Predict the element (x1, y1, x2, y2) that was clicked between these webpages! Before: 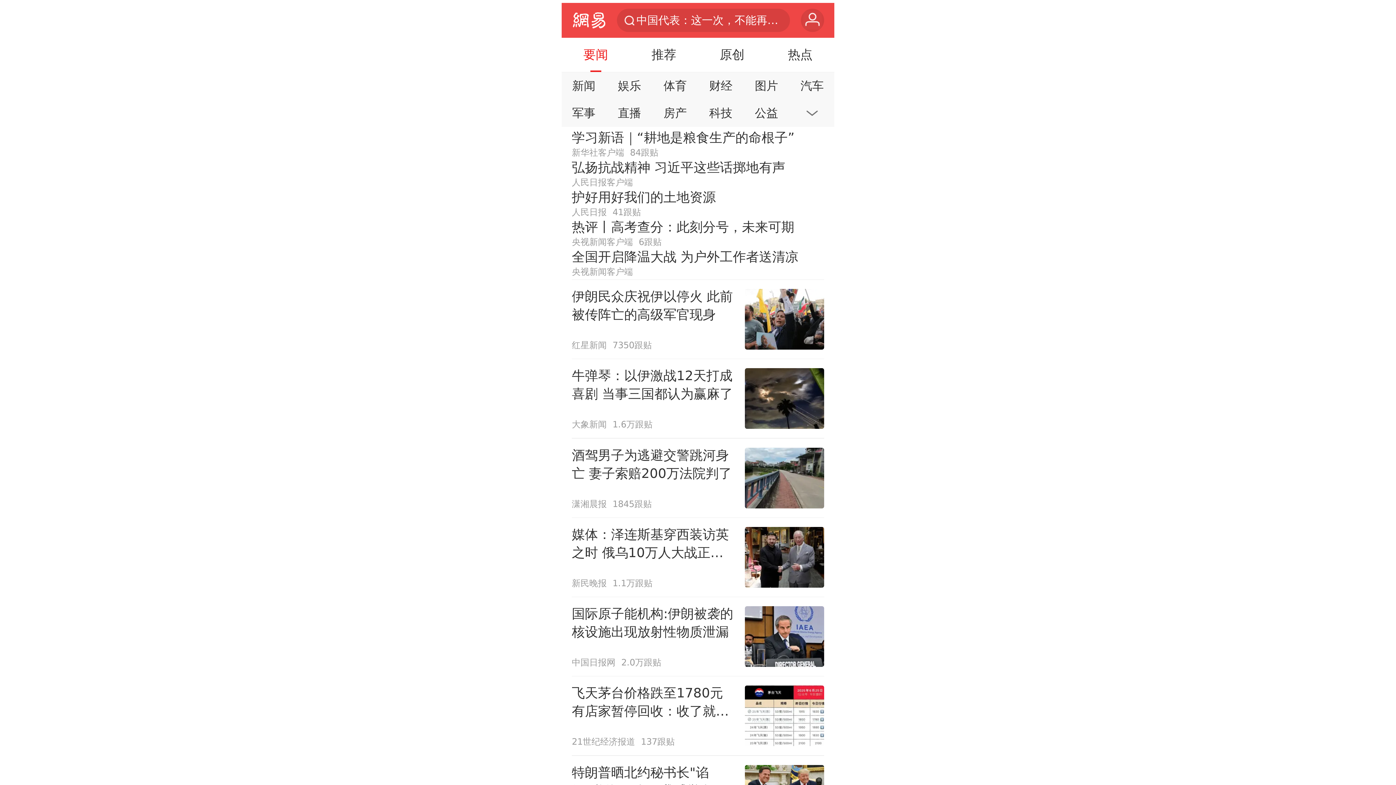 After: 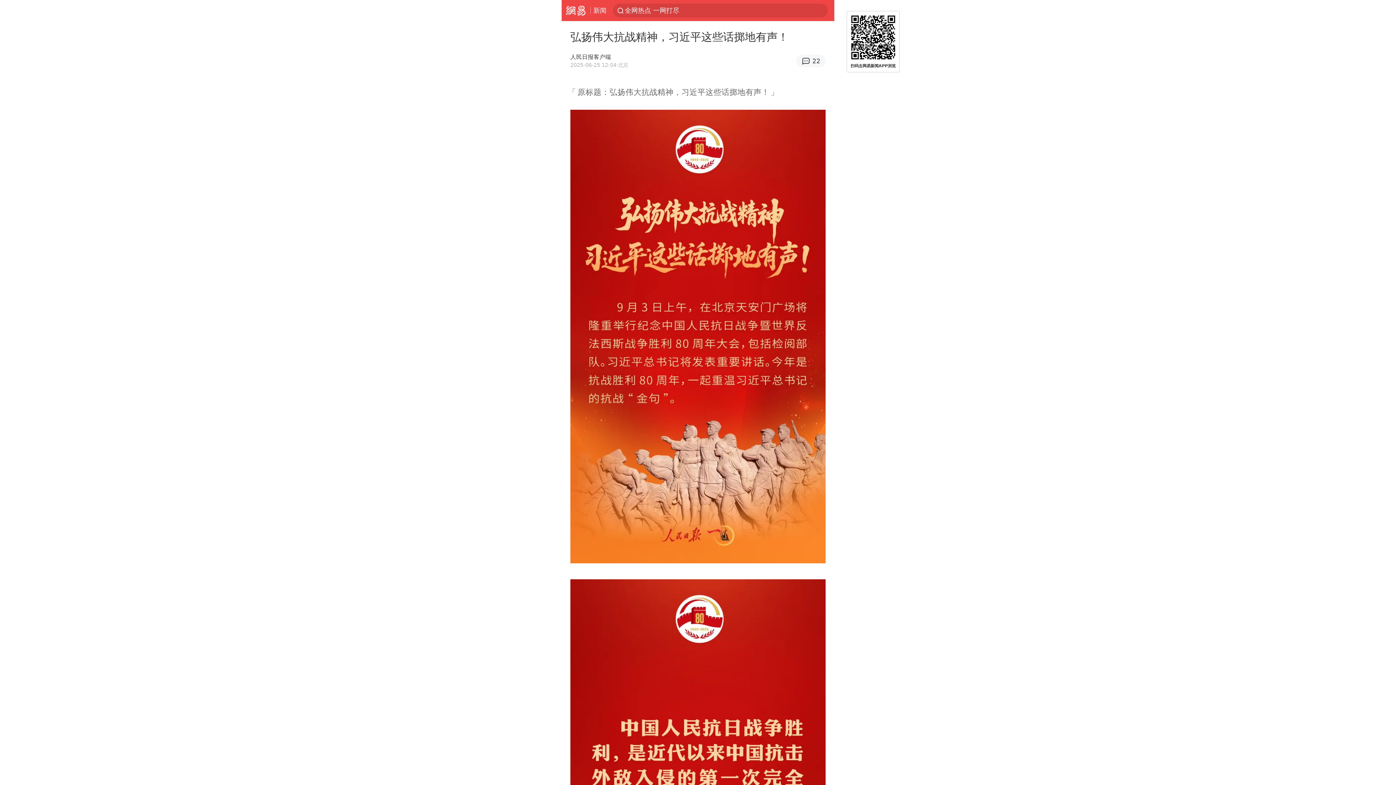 Action: label: 弘扬抗战精神 习近平这些话掷地有声
人民日报客户端 bbox: (571, 158, 824, 188)